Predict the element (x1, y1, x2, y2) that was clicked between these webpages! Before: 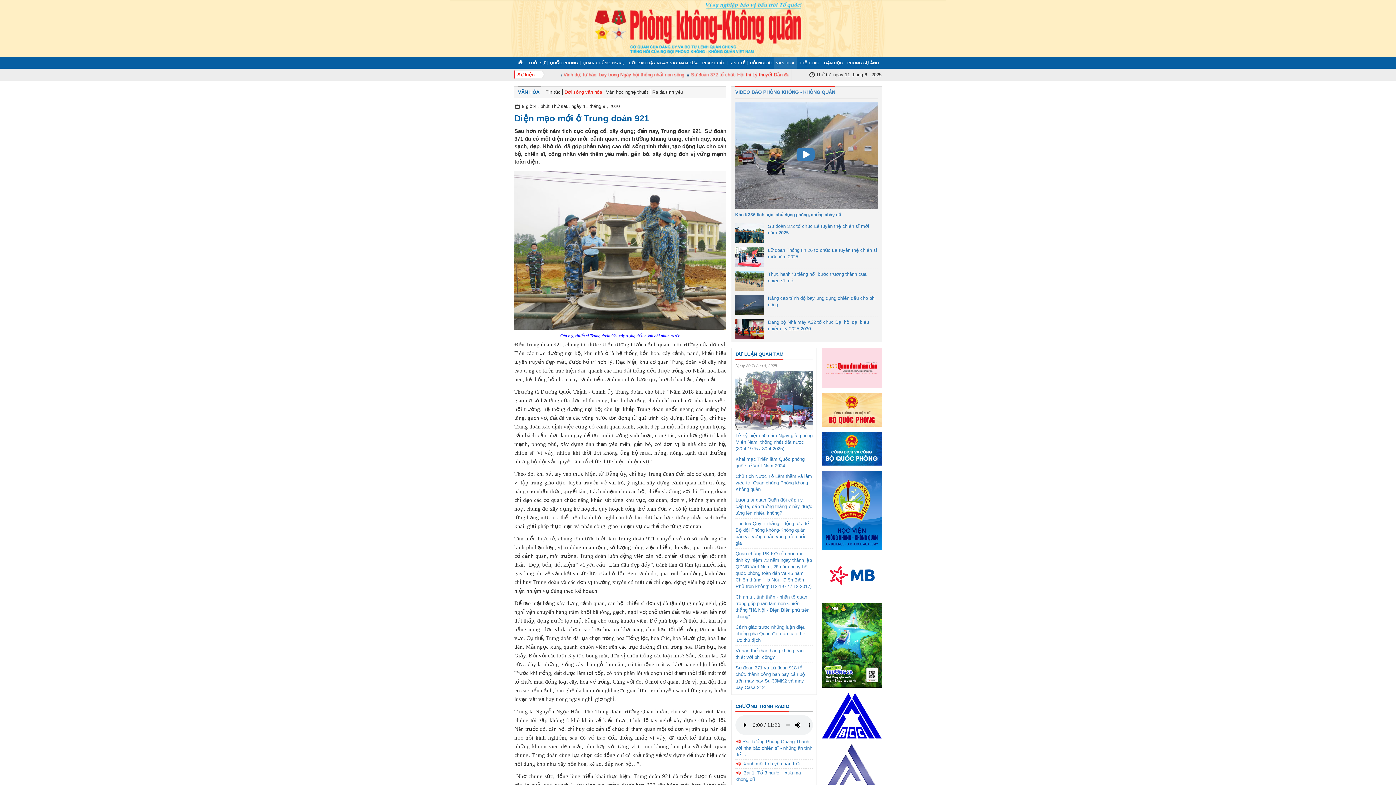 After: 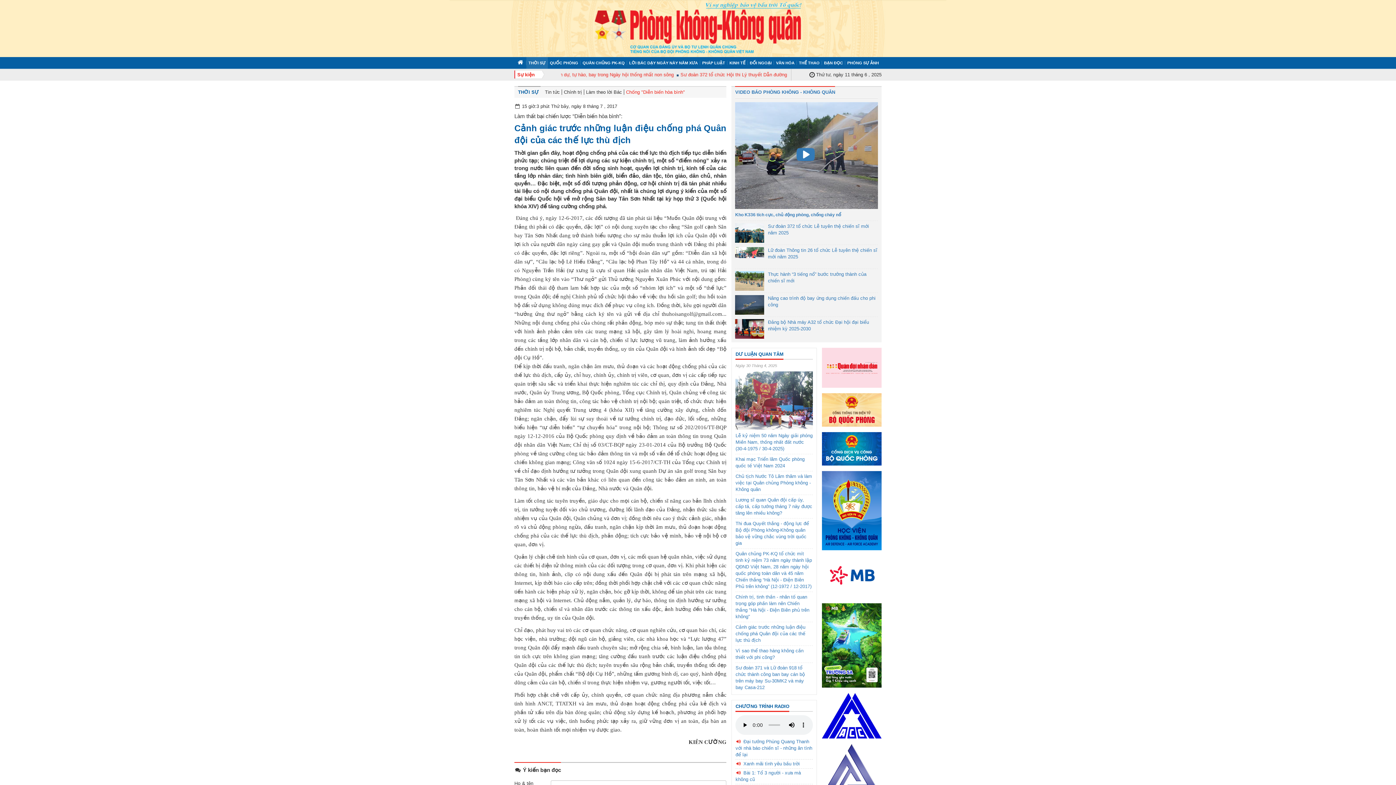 Action: label: Cảnh giác trước những luận điệu chống phá Quân đội của các thế lực thù địch bbox: (735, 624, 805, 643)